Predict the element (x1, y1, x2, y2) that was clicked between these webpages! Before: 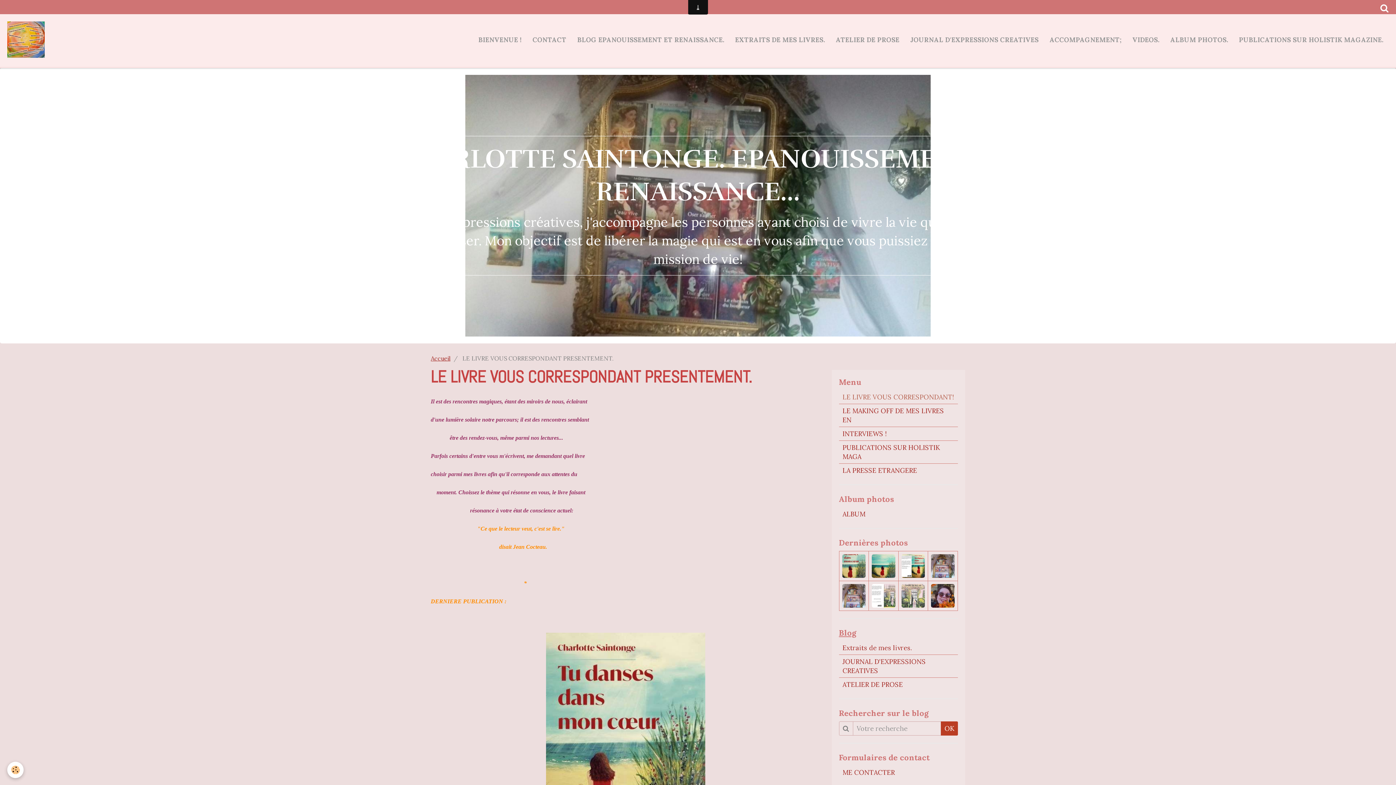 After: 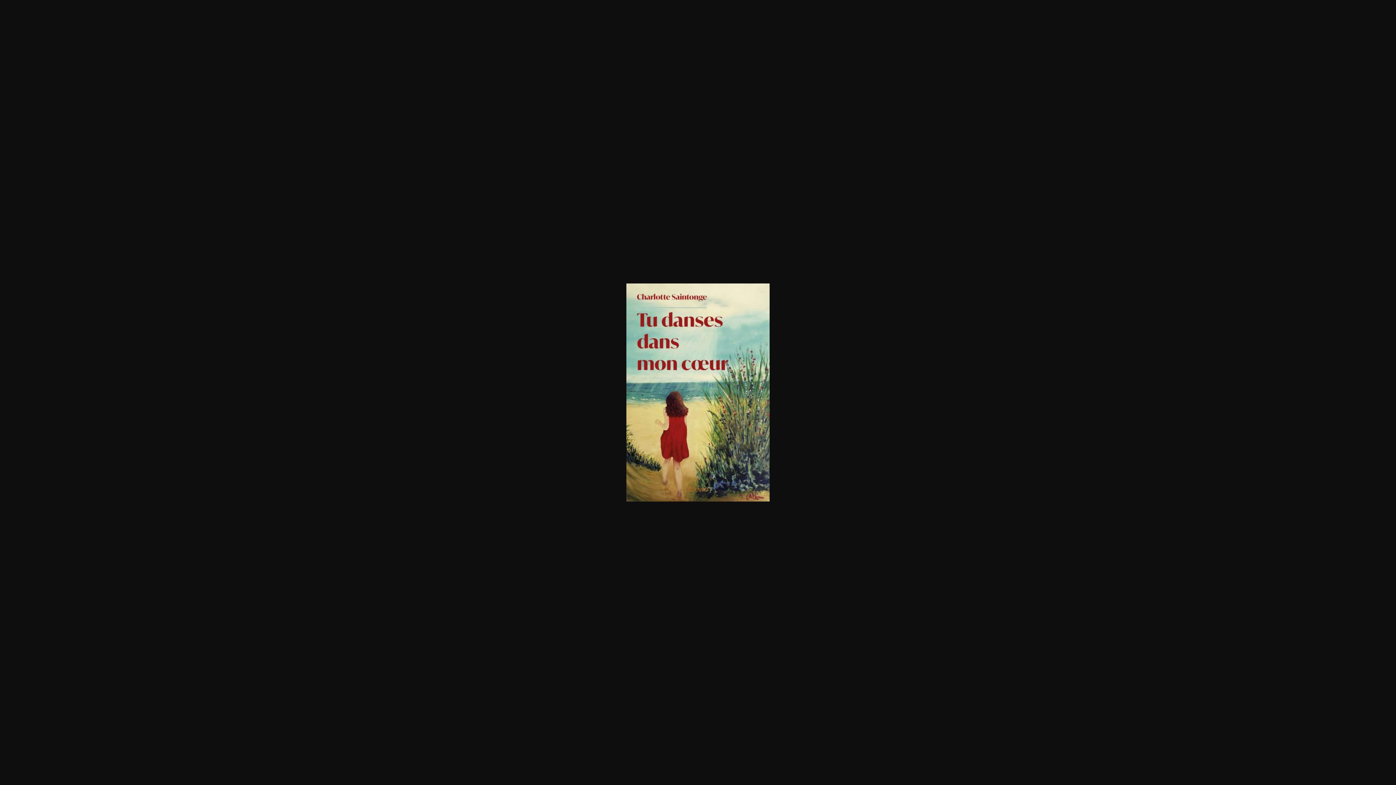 Action: bbox: (430, 633, 820, 875)